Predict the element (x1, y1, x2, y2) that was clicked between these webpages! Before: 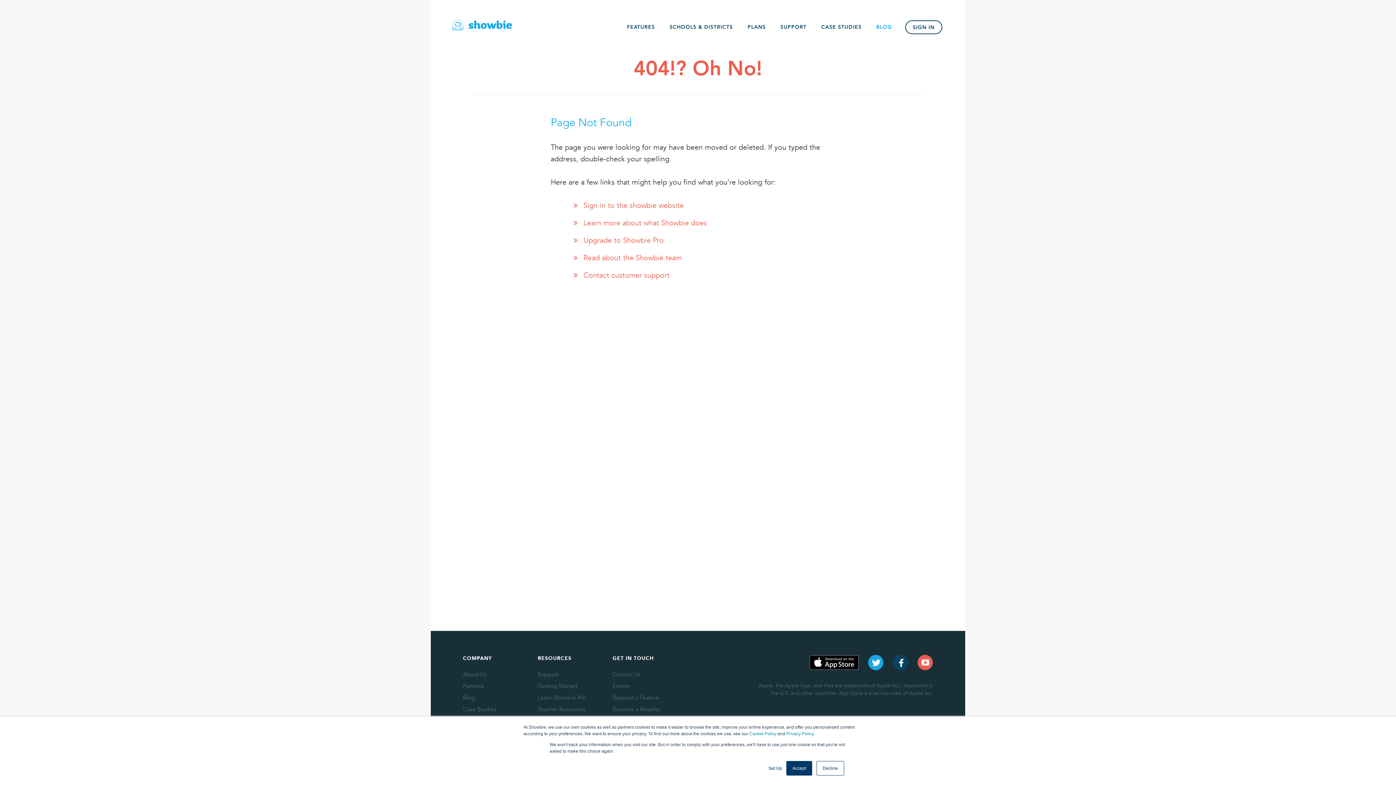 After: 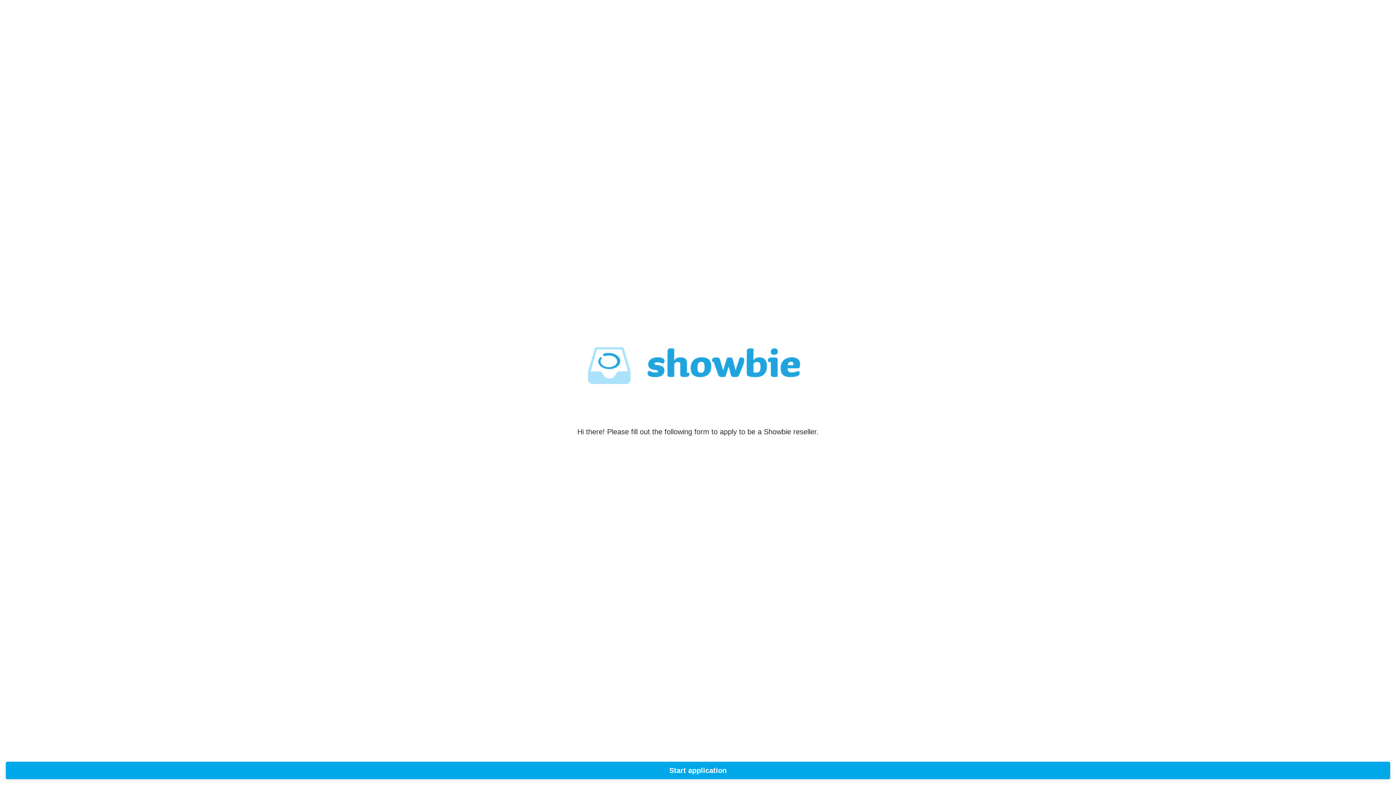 Action: bbox: (612, 704, 676, 715) label: Become a Reseller